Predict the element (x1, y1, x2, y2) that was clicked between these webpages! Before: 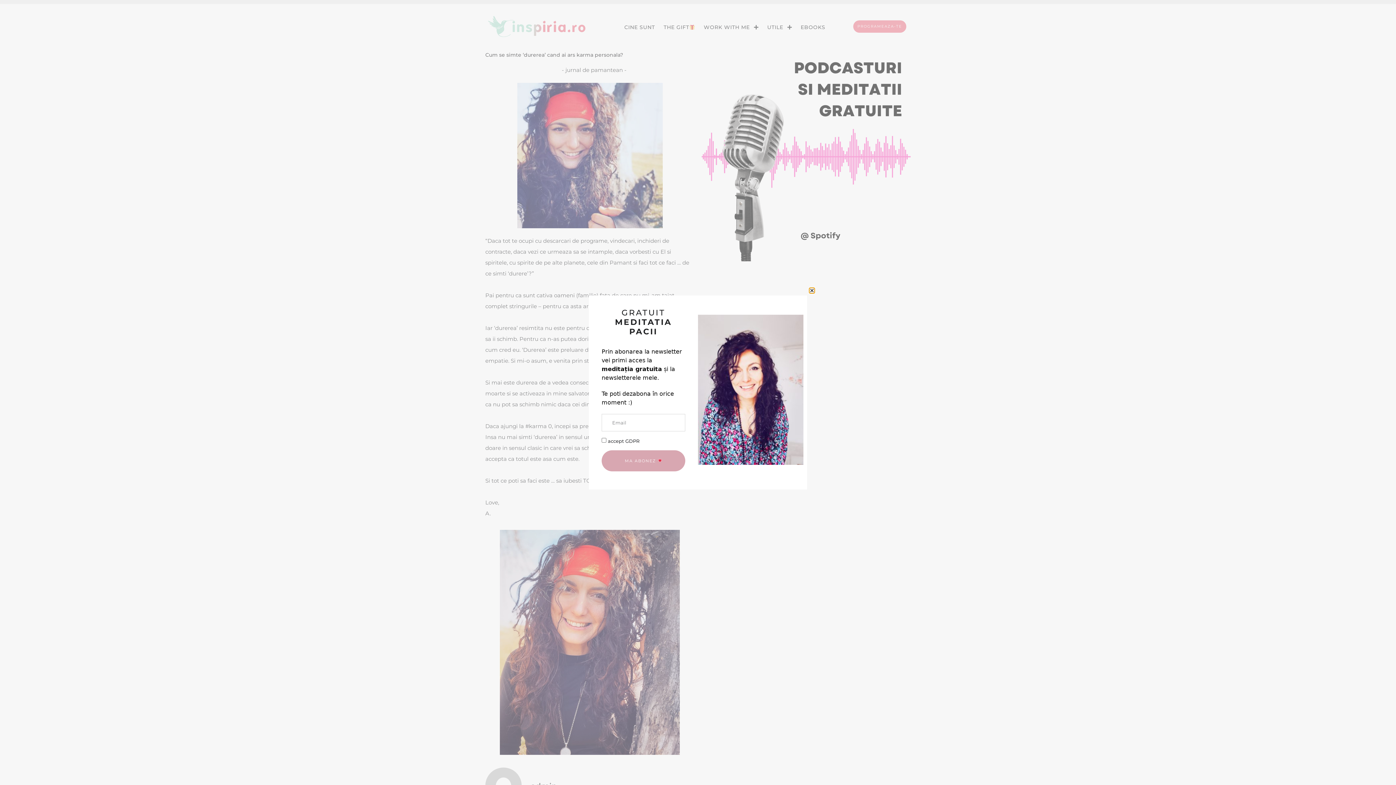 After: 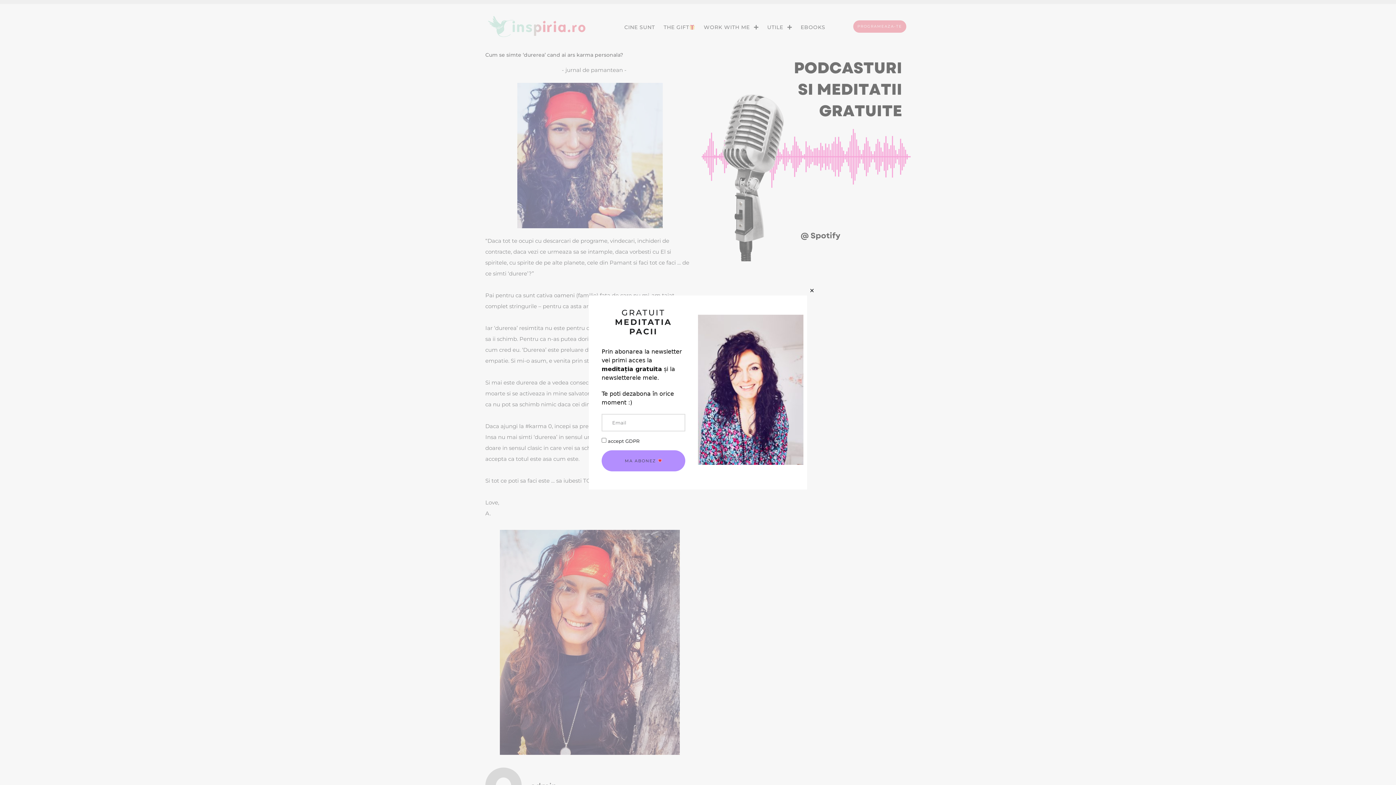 Action: label: MA ABONEZ  bbox: (601, 450, 685, 471)